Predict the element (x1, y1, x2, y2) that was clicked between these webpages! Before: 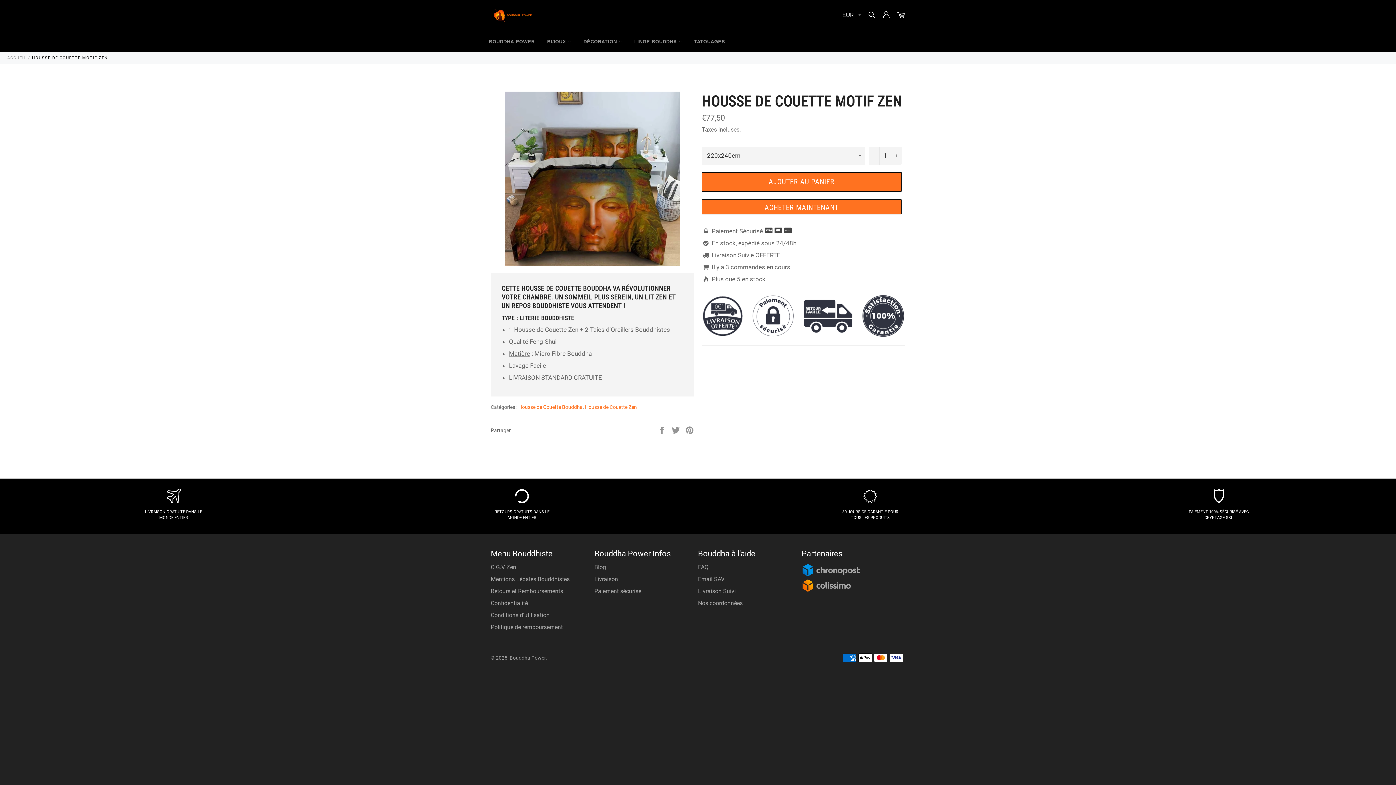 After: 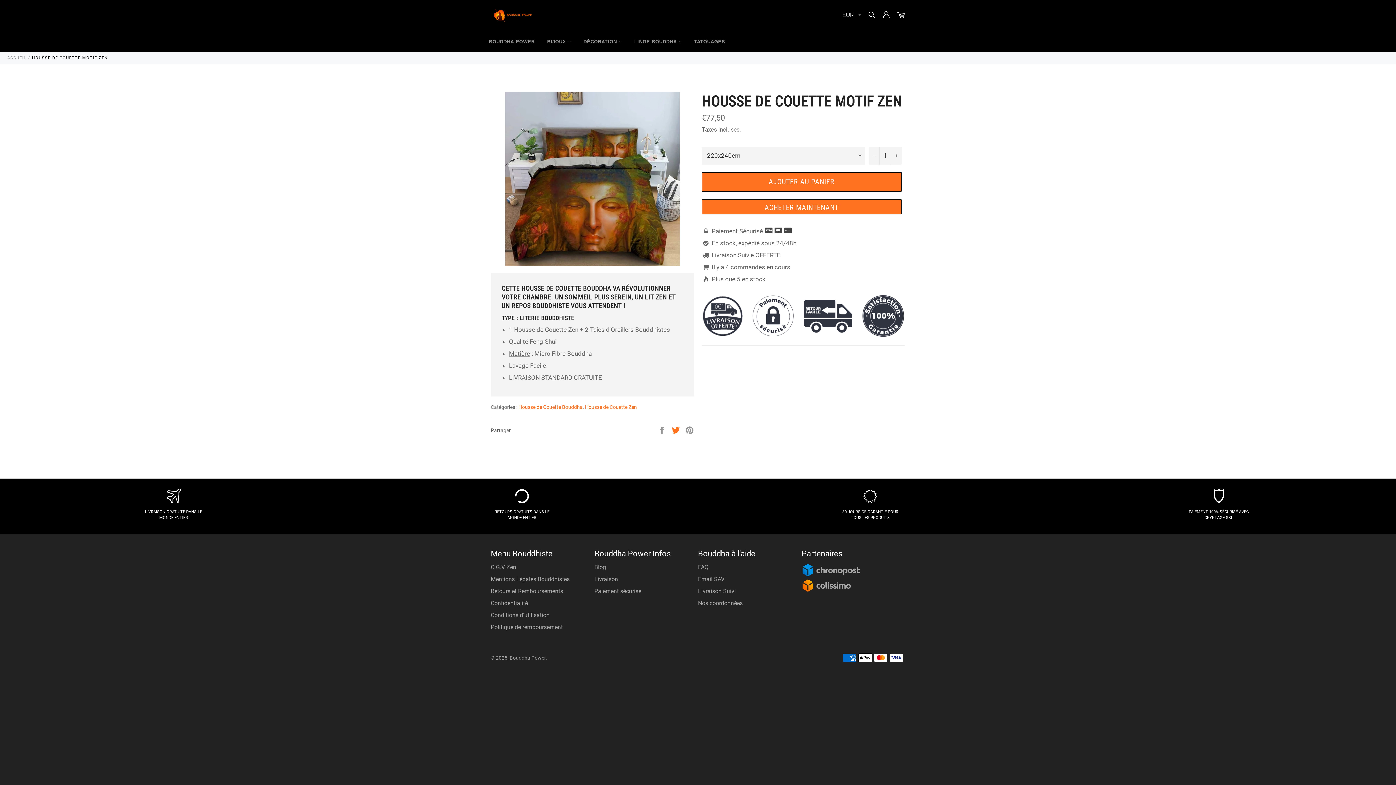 Action: label:  
Tweeter sur Twitter bbox: (671, 426, 681, 433)